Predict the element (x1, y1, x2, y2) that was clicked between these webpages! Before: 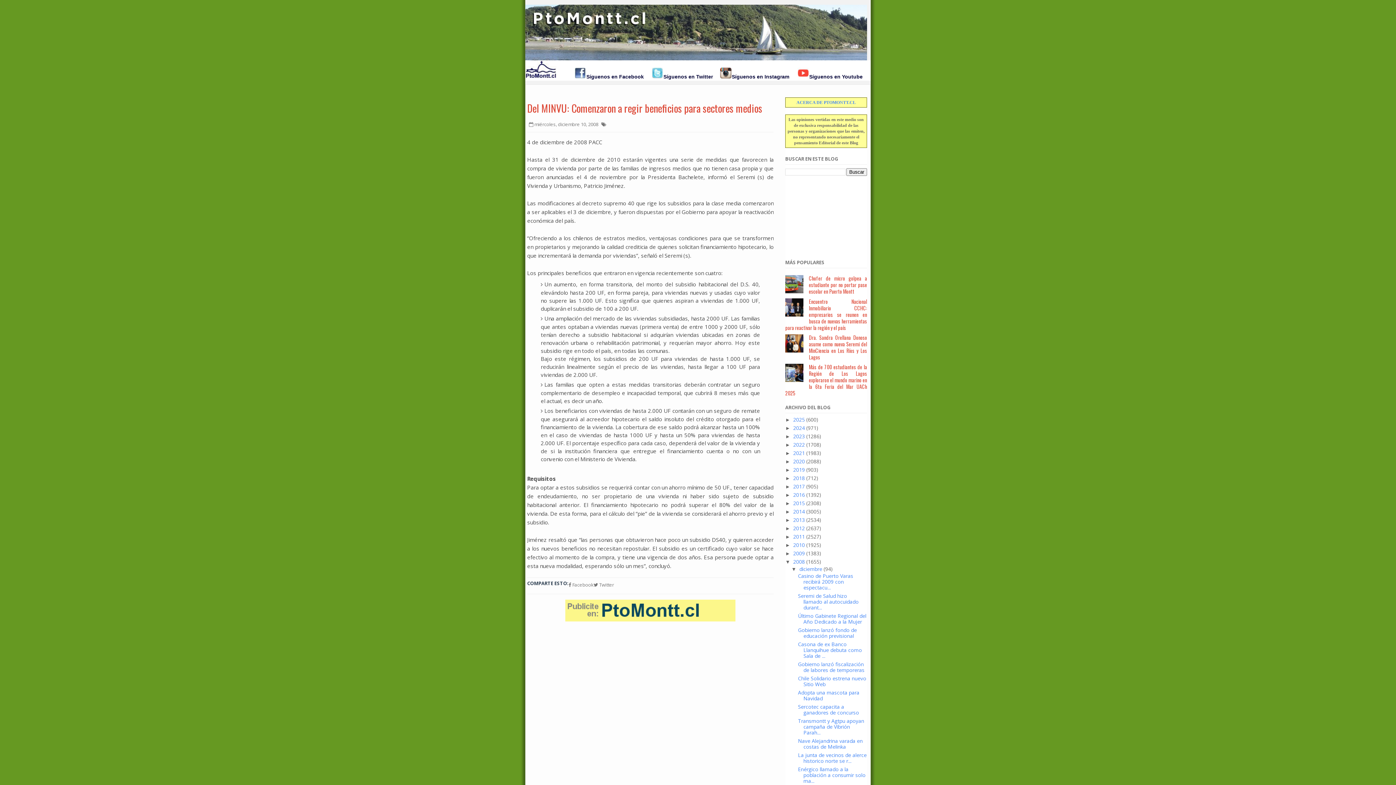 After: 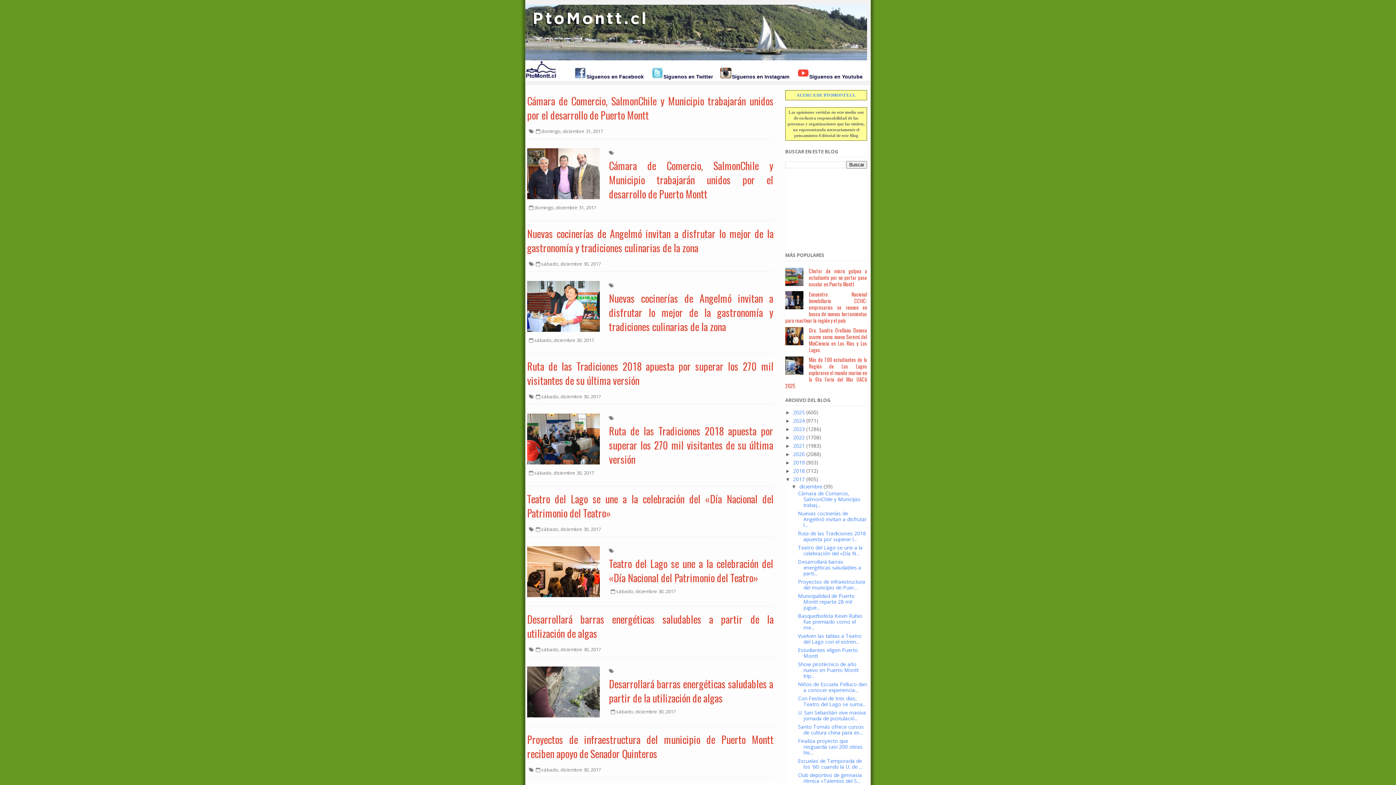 Action: bbox: (793, 483, 805, 490) label: 2017